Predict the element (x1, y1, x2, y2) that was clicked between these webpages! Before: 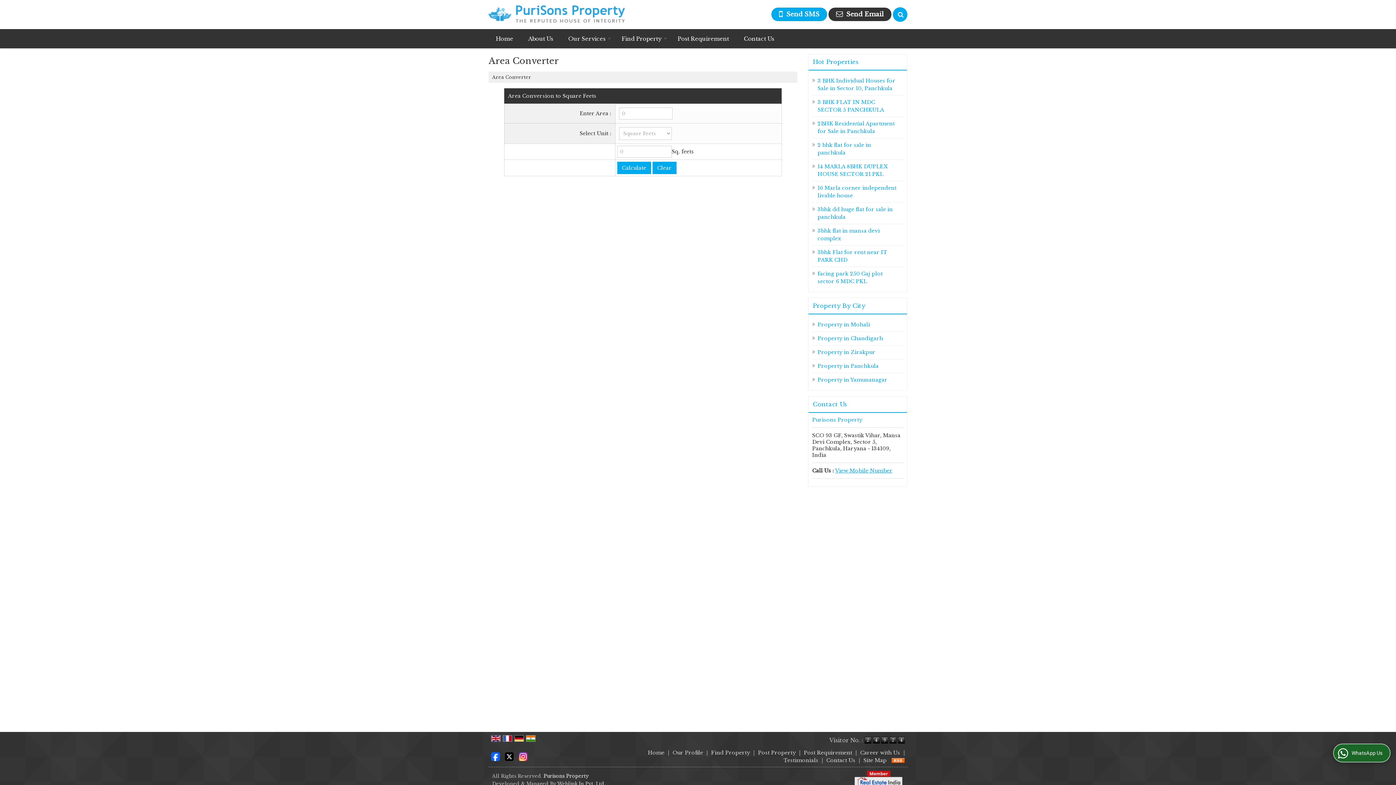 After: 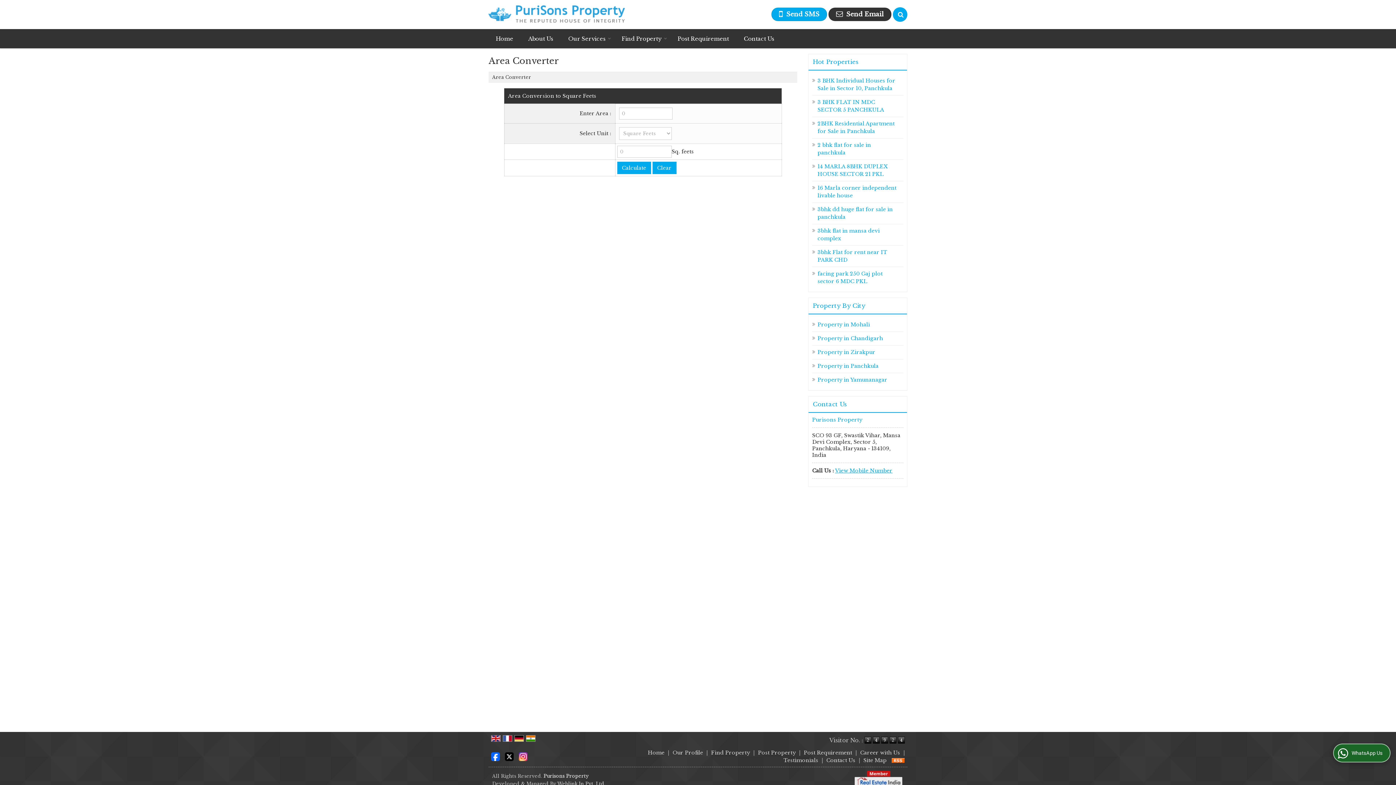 Action: bbox: (505, 753, 513, 759)